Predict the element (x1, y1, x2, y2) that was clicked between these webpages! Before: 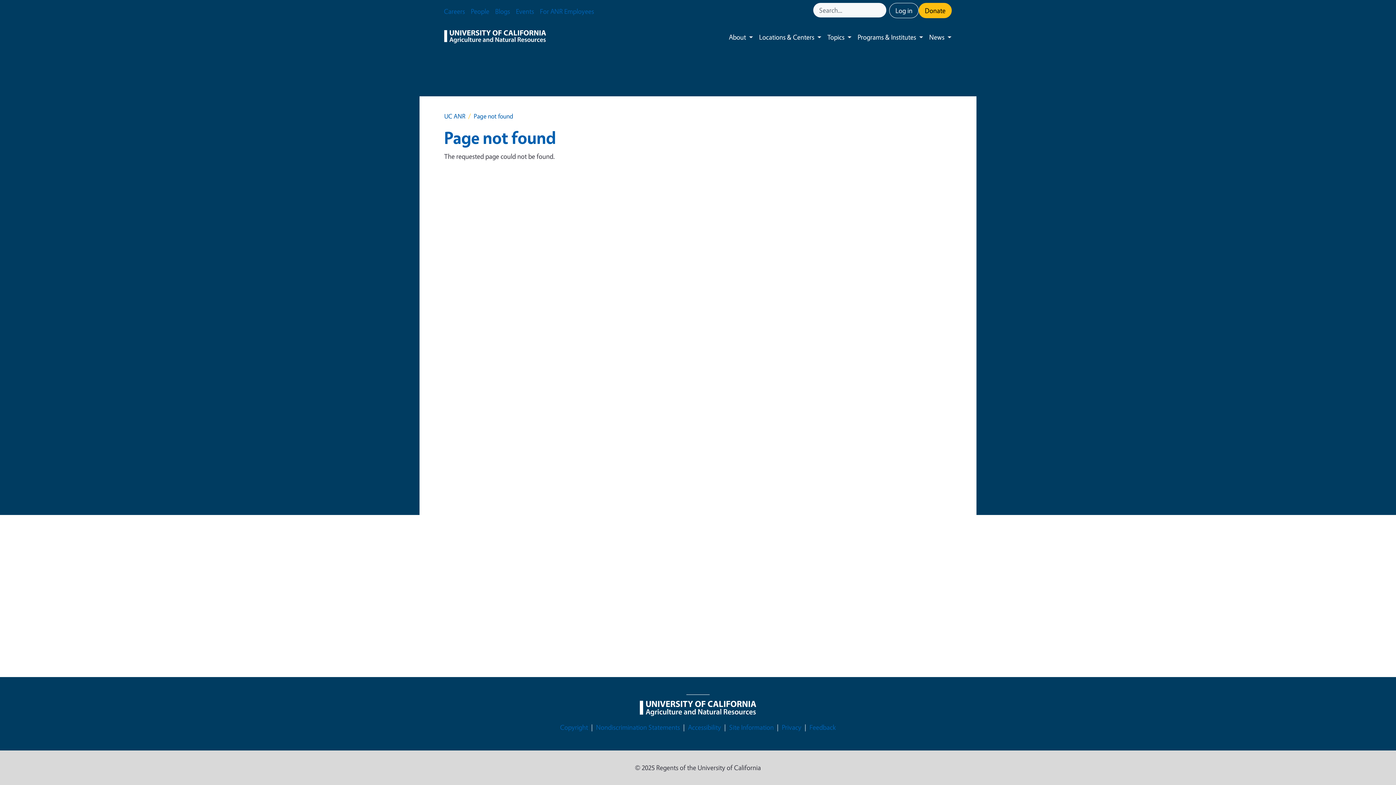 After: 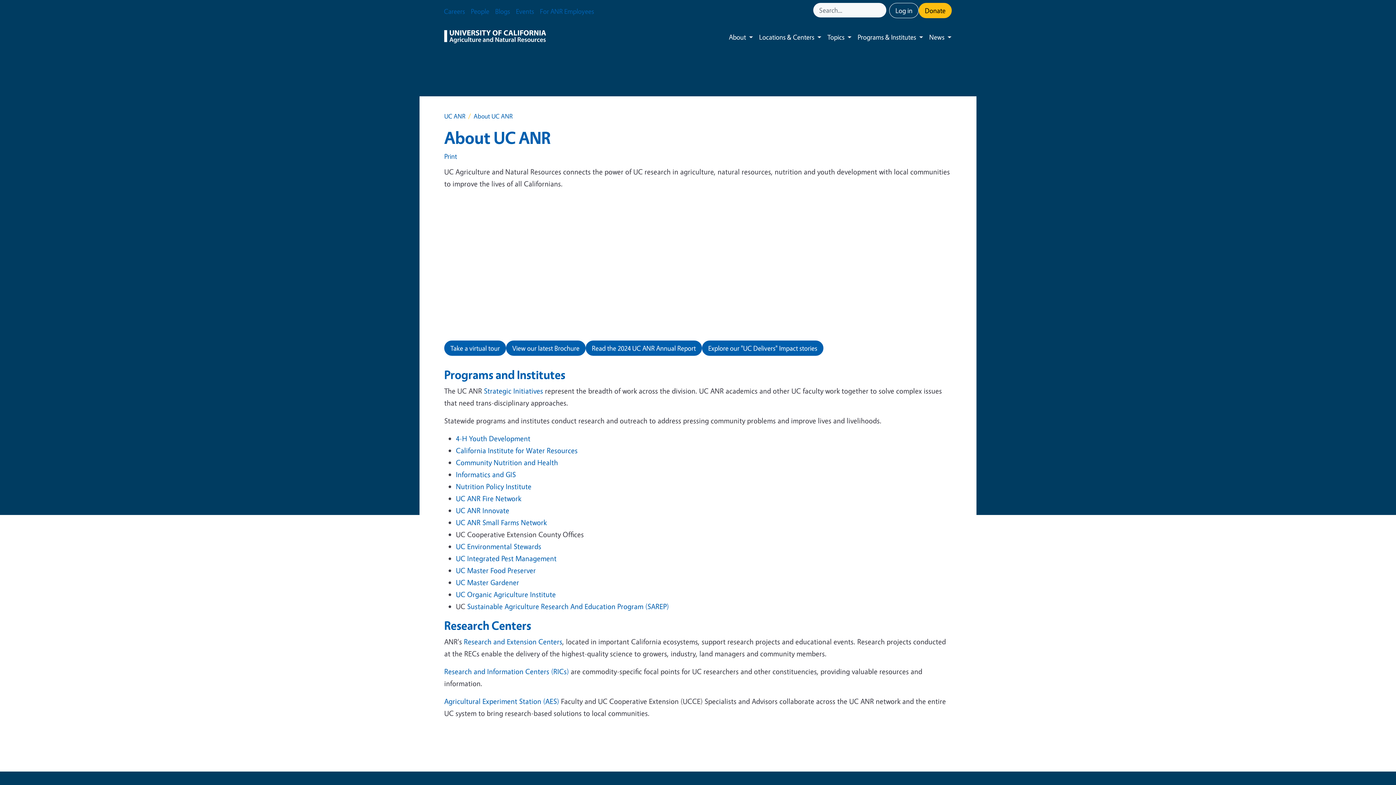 Action: bbox: (723, 25, 749, 48) label: About